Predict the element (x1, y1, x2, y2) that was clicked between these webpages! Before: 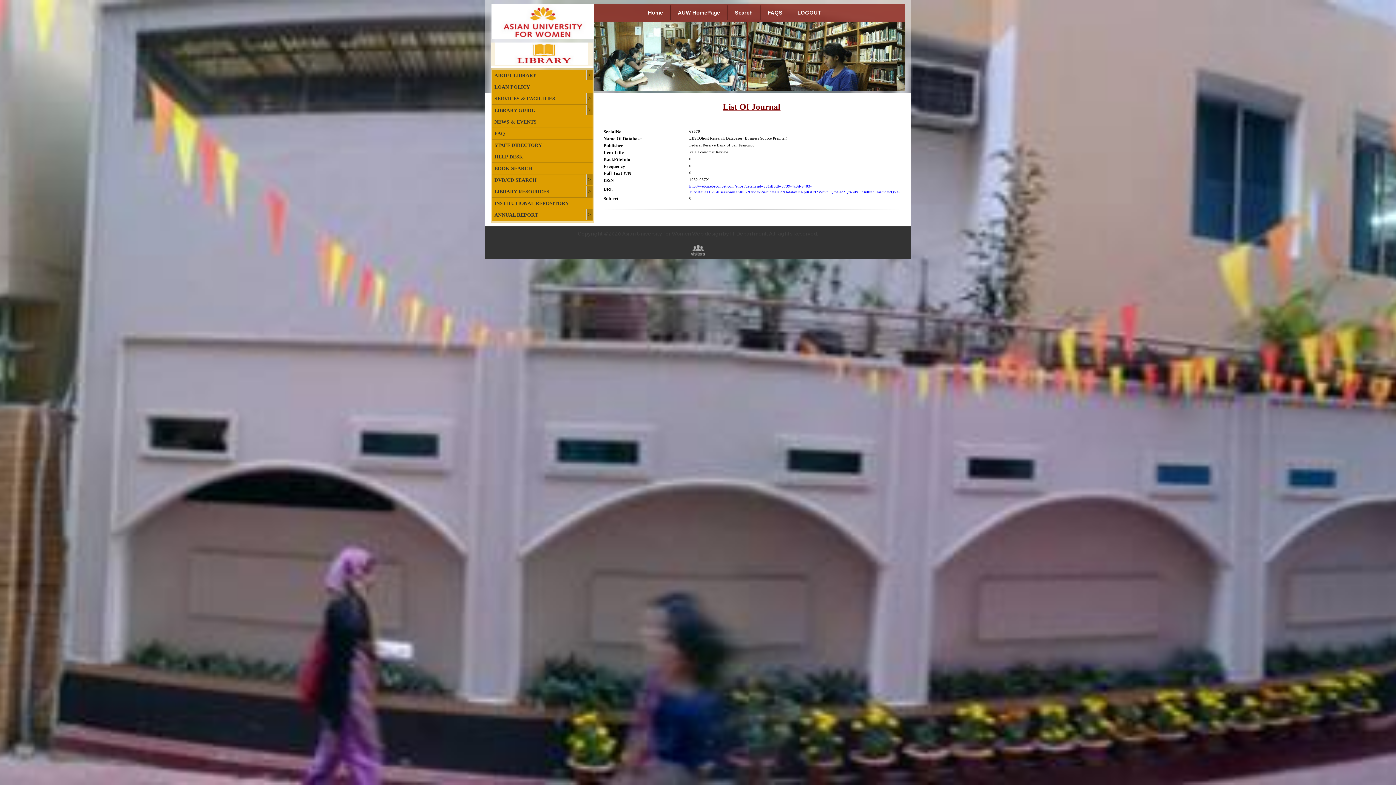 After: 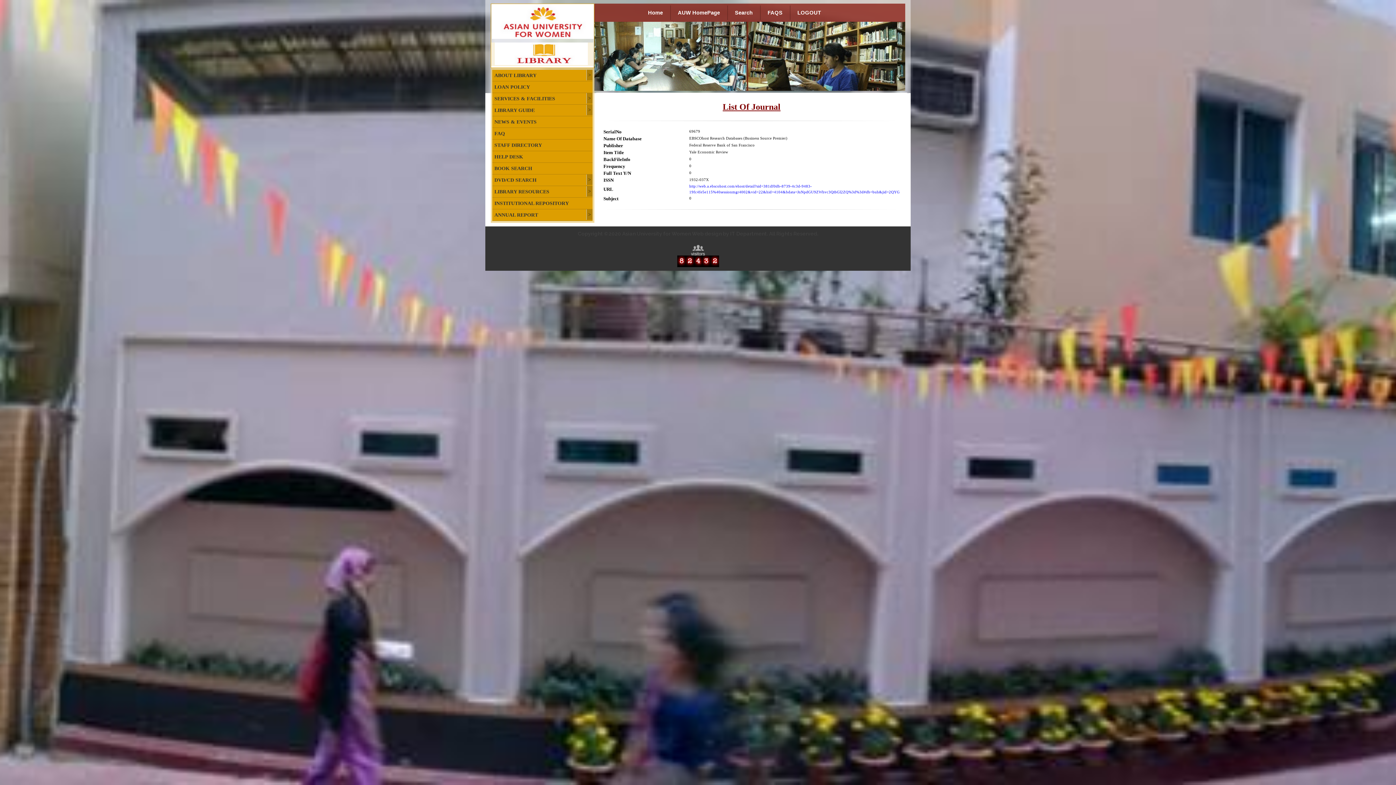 Action: bbox: (691, 249, 705, 251)